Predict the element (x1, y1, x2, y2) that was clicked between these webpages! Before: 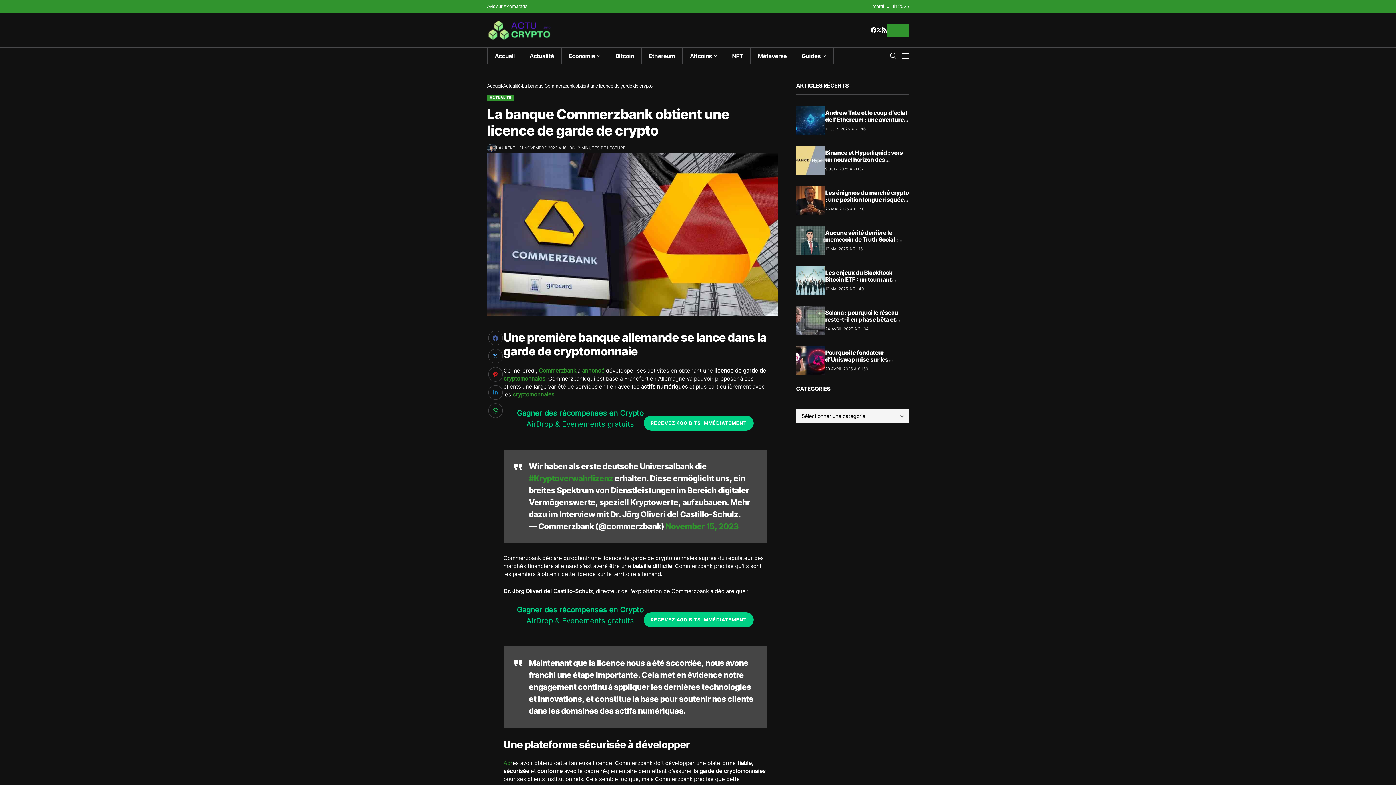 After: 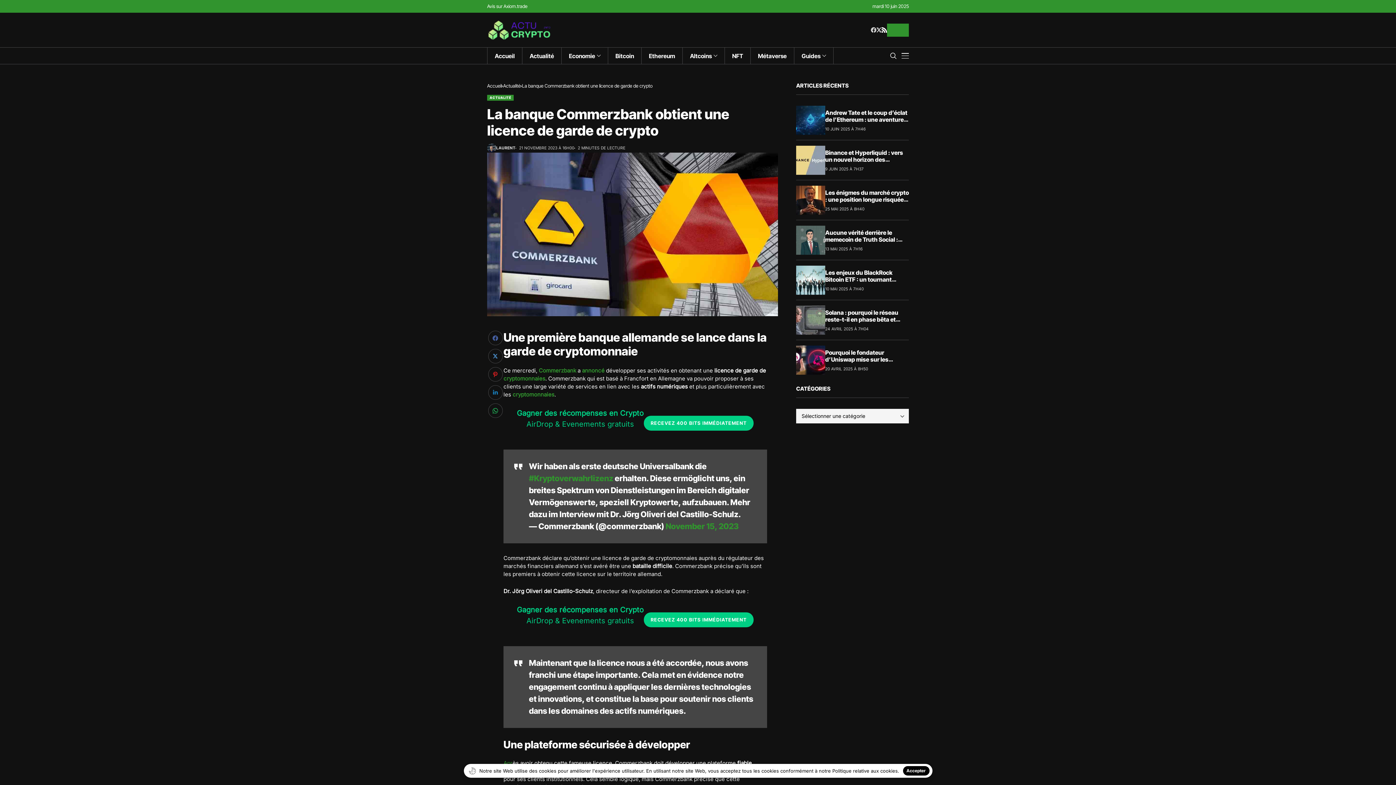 Action: bbox: (871, 27, 876, 32) label: facebook